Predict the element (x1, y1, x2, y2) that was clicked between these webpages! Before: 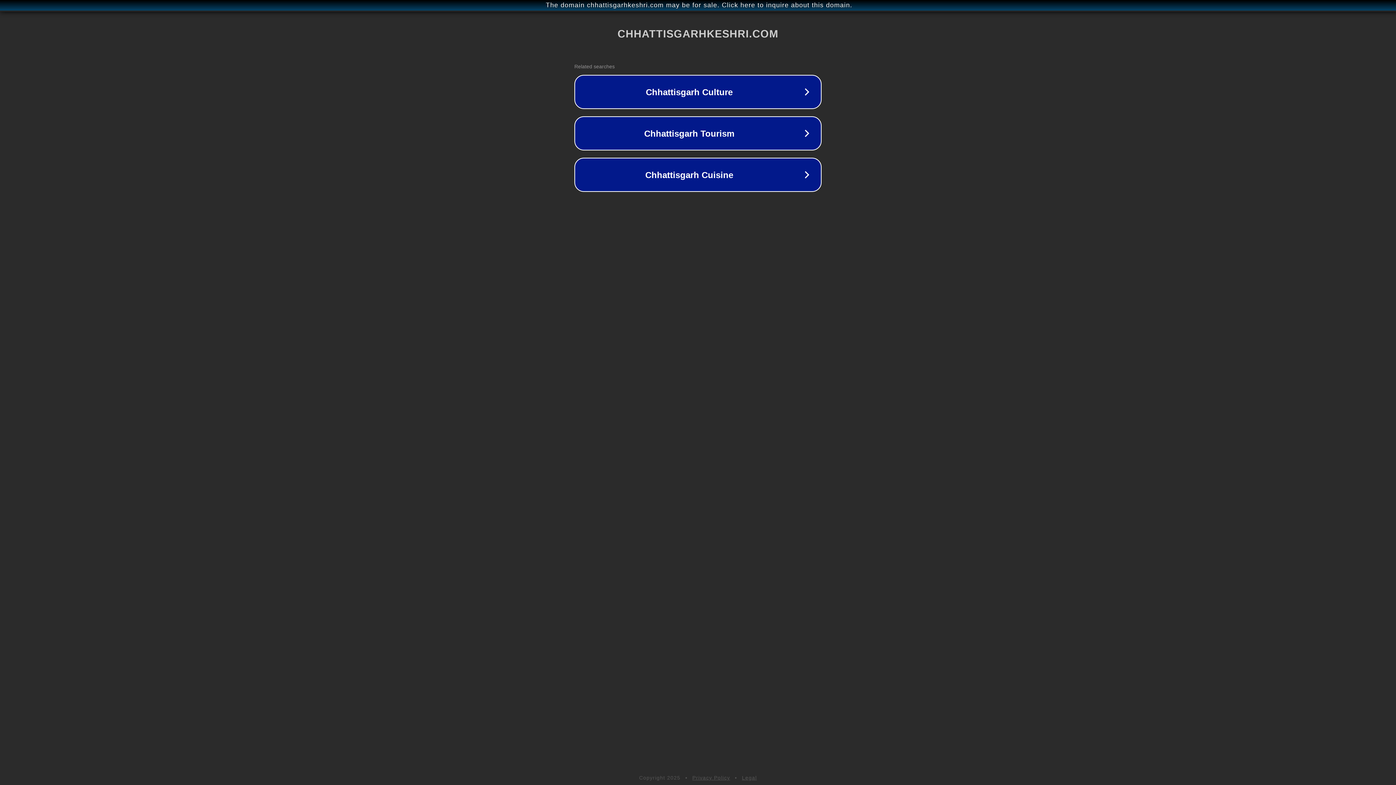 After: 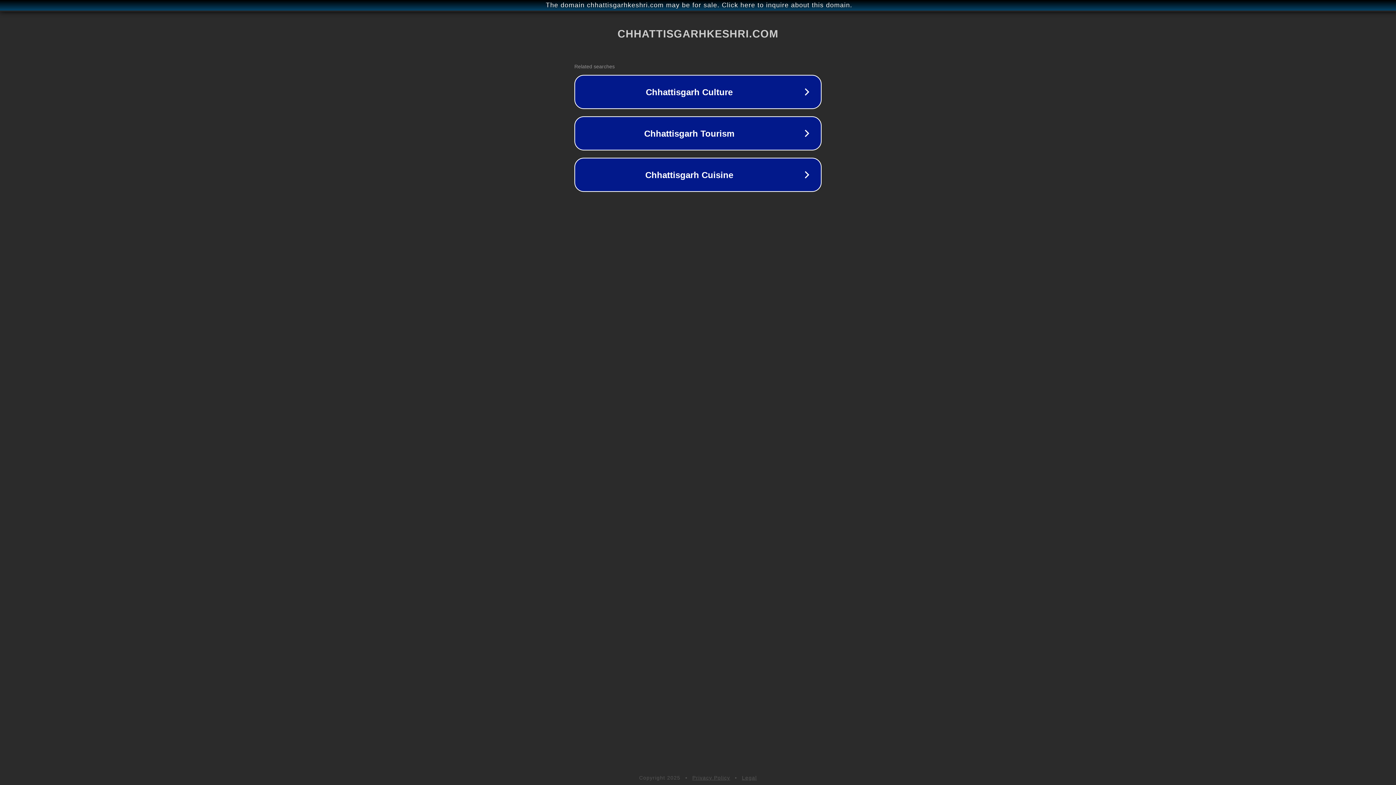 Action: bbox: (742, 775, 757, 781) label: Legal